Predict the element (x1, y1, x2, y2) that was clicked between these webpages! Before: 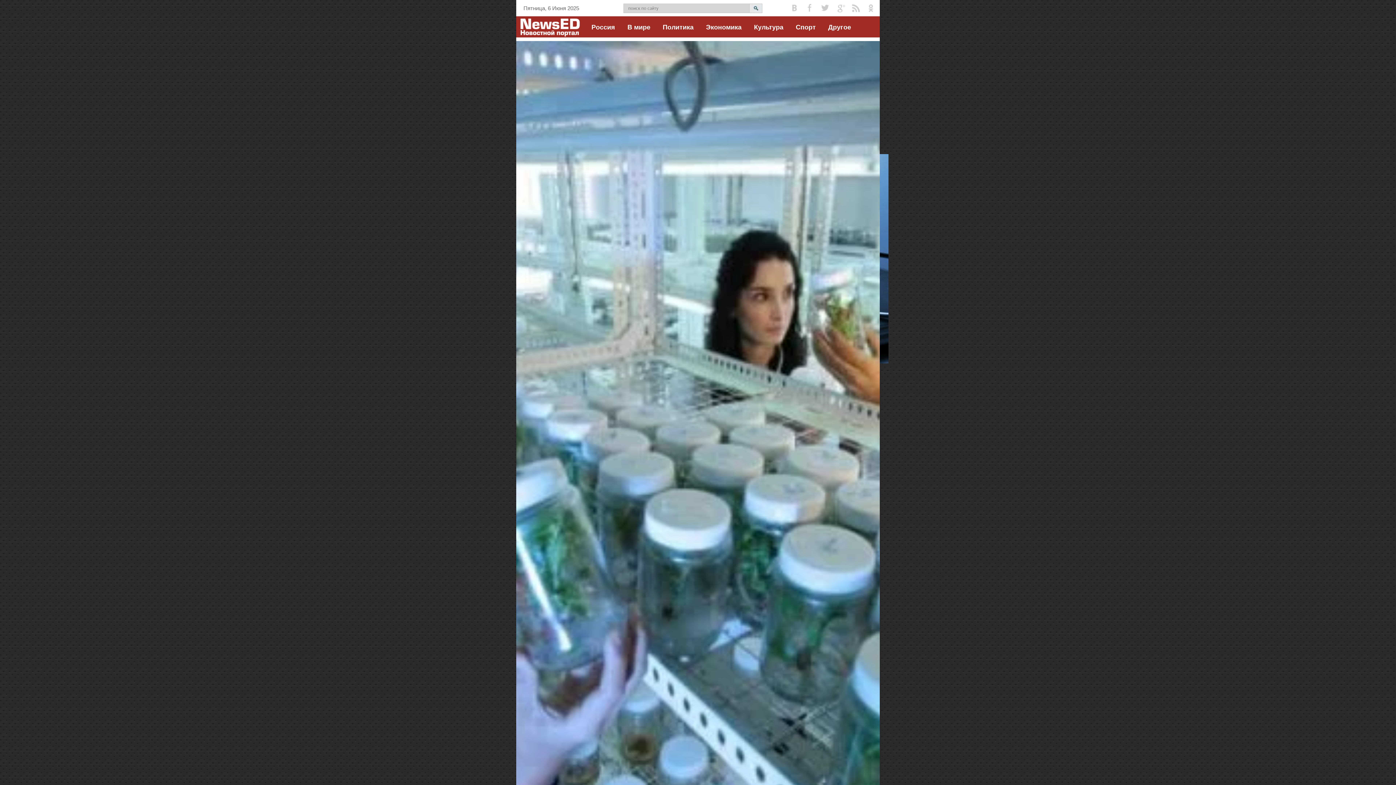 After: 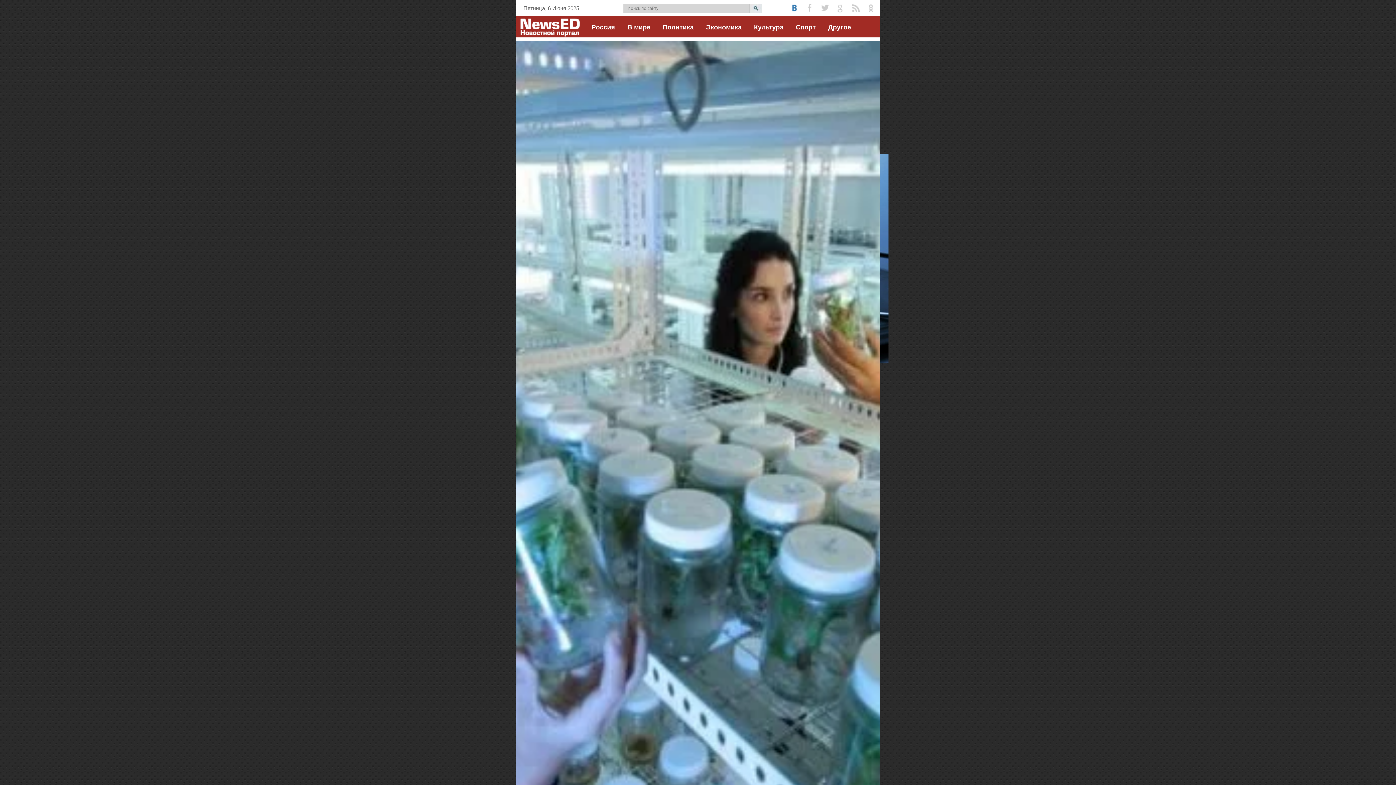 Action: bbox: (787, 1, 801, 15)